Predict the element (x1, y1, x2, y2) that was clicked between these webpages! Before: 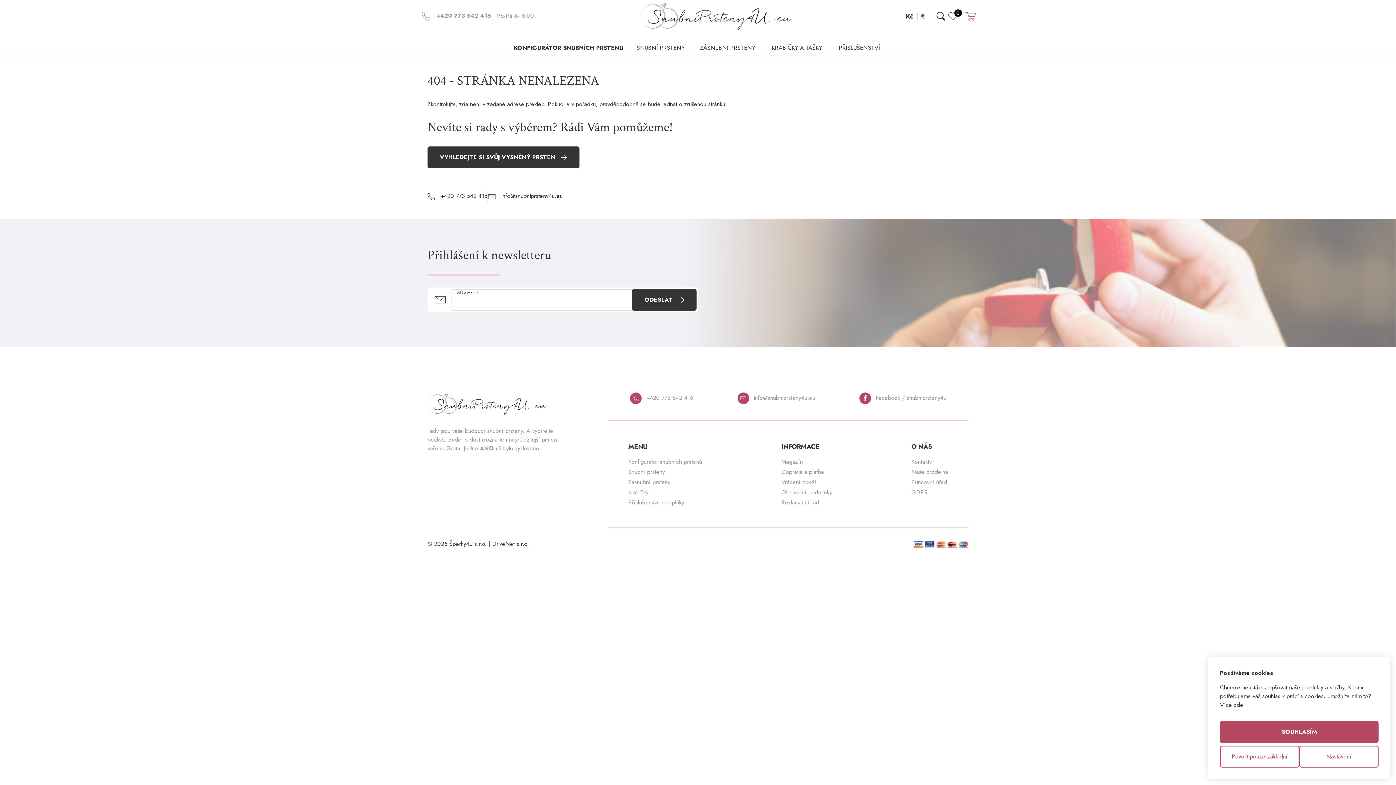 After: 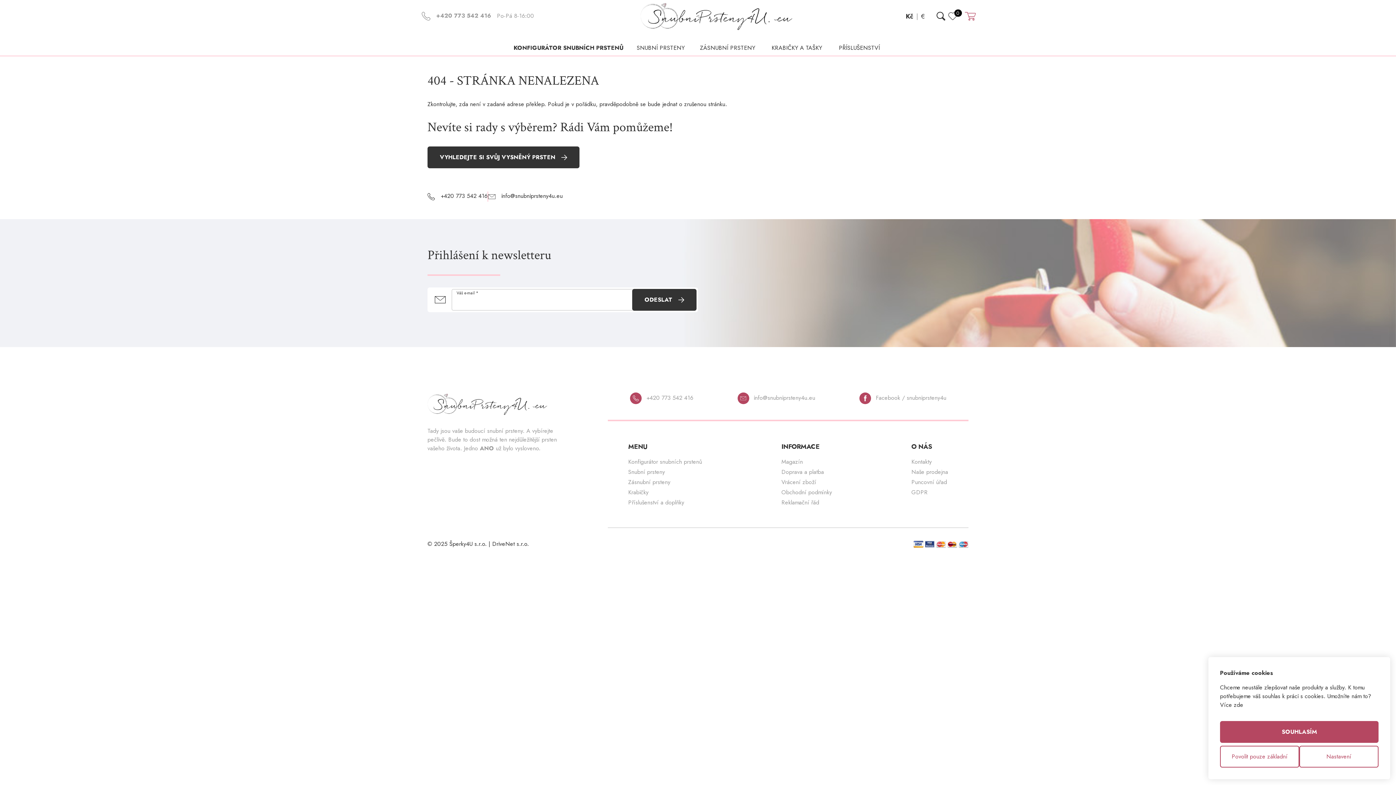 Action: bbox: (1220, 701, 1243, 709) label: Více zde